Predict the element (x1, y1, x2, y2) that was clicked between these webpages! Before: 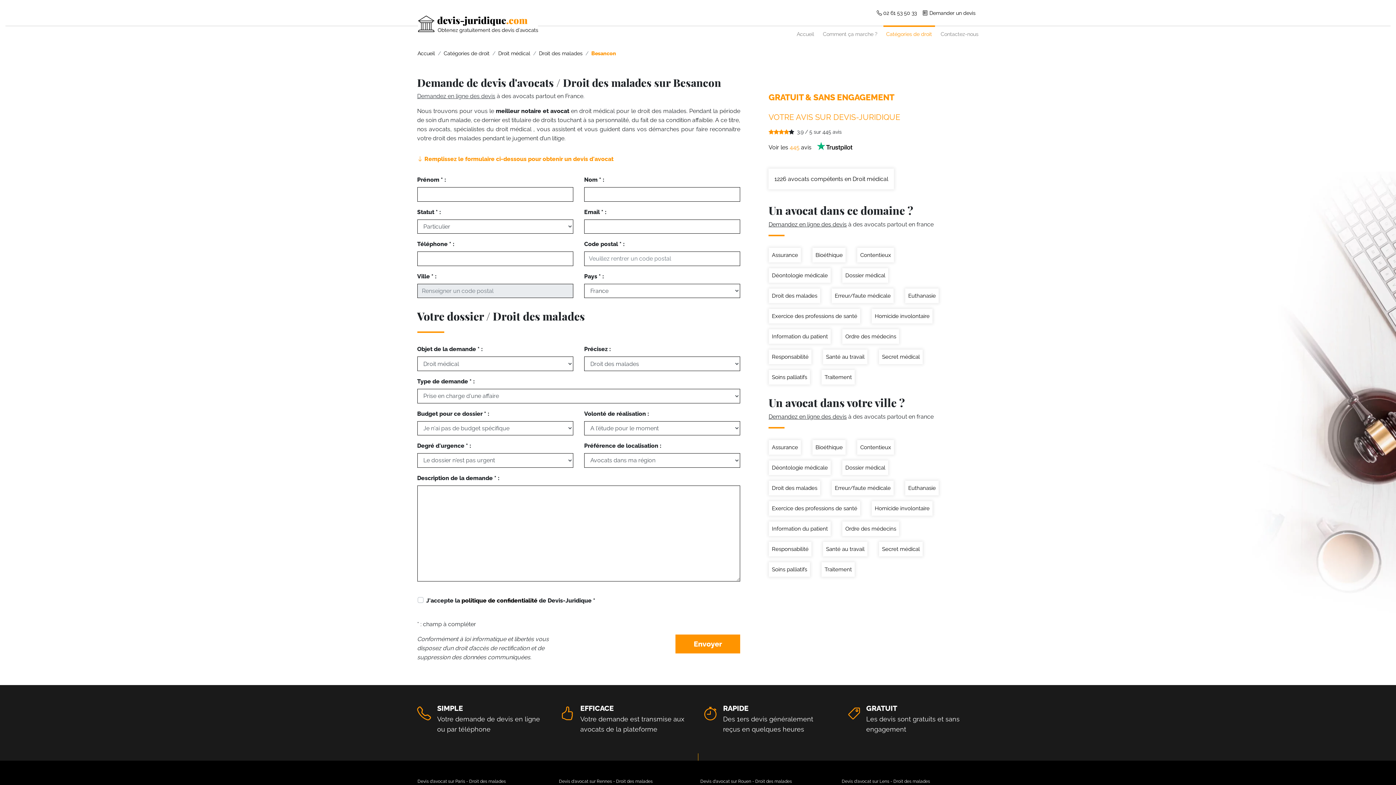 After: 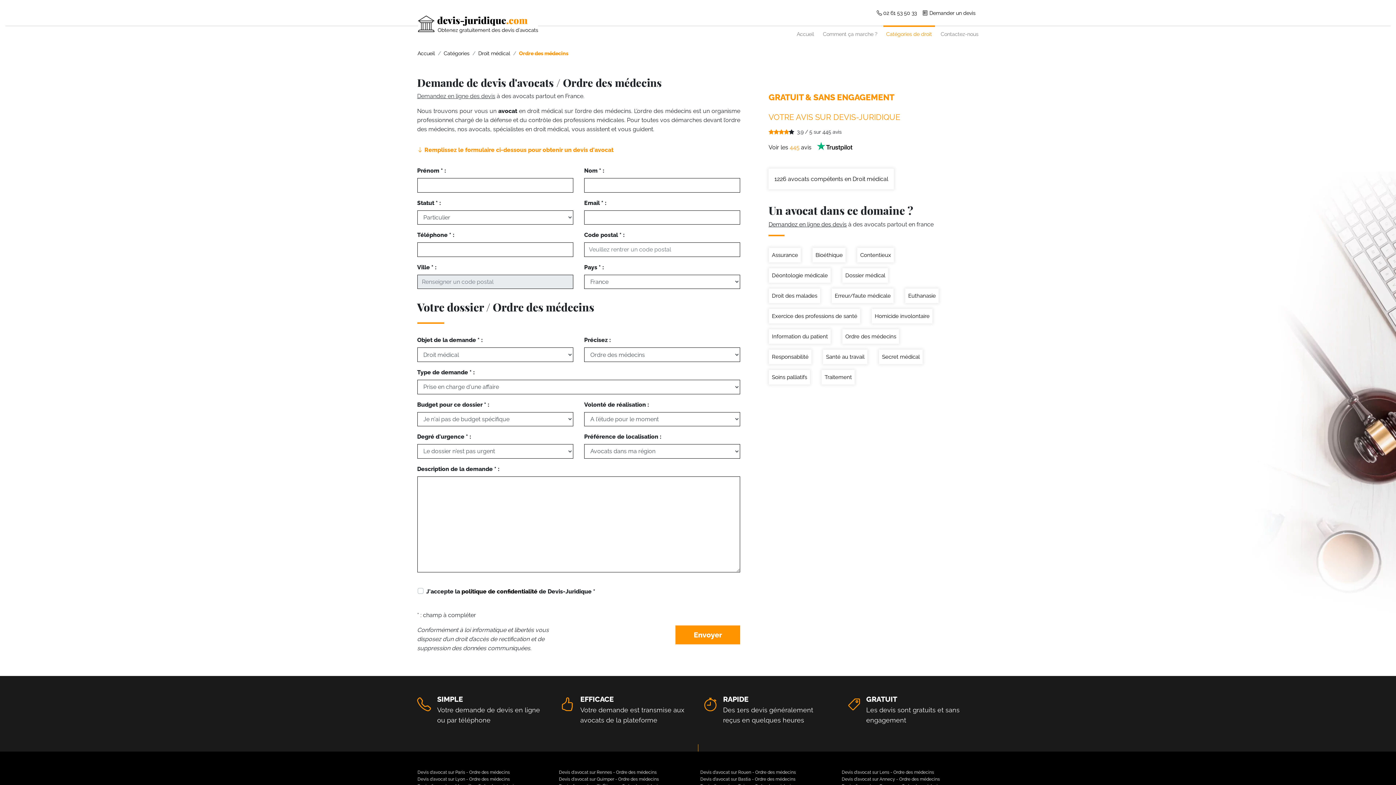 Action: label: Ordre des médecins bbox: (842, 329, 899, 344)